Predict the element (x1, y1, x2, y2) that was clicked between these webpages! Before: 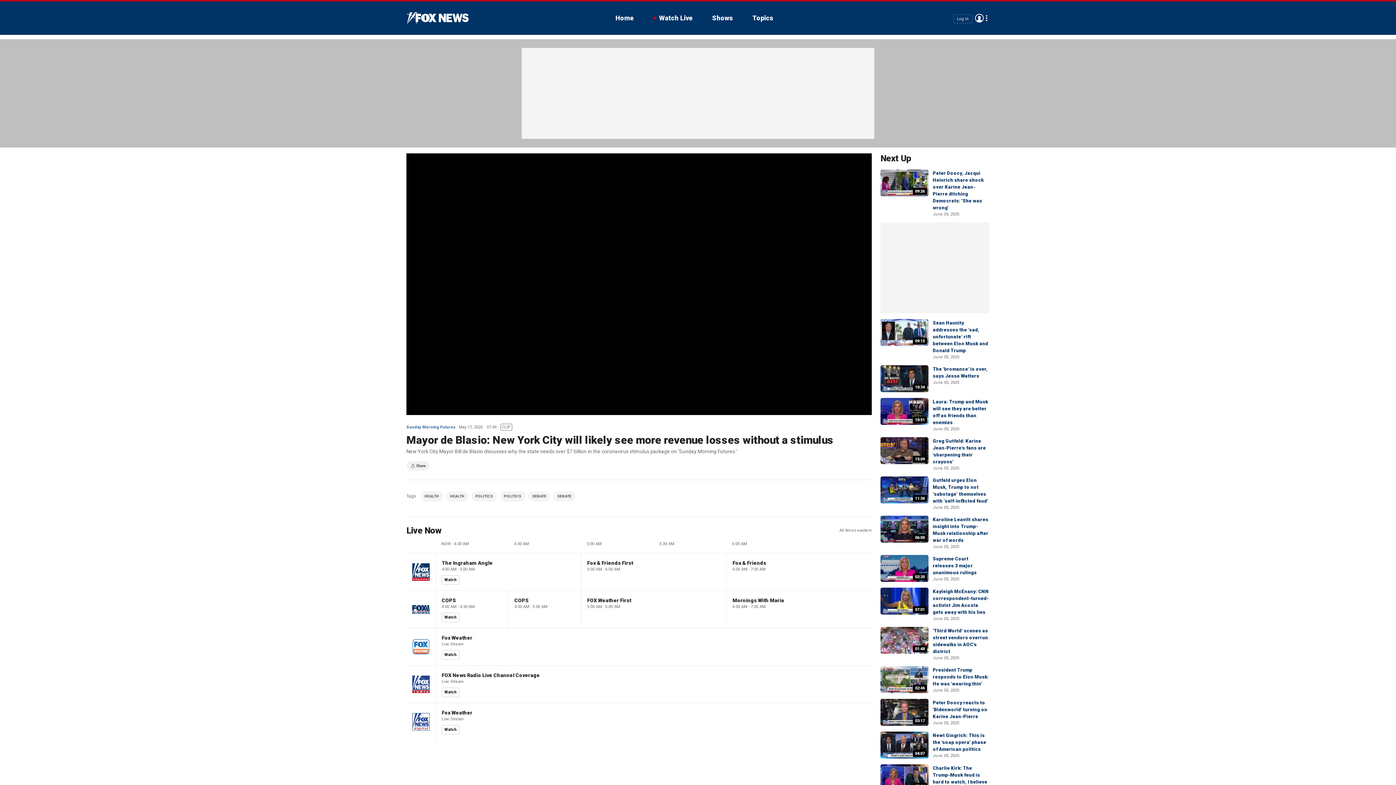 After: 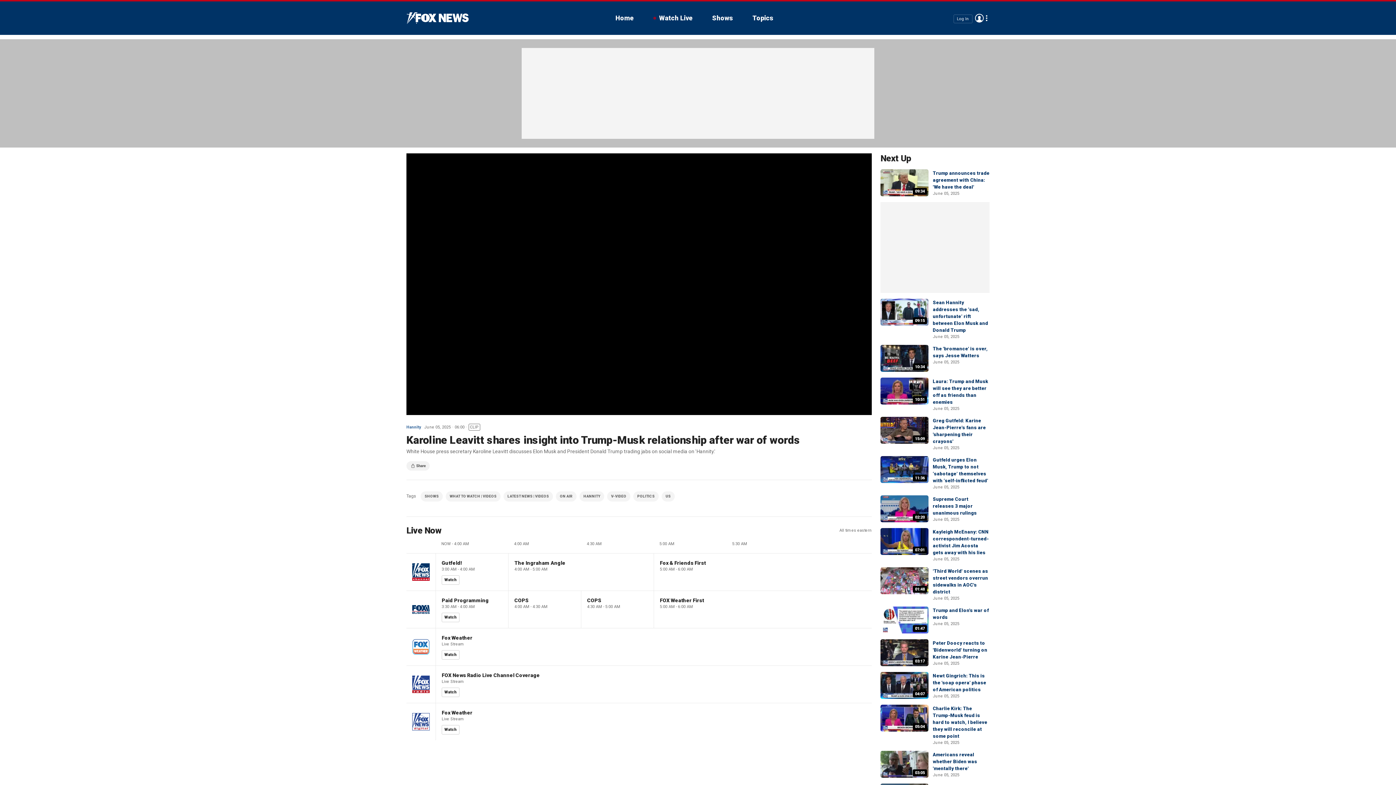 Action: bbox: (880, 516, 928, 542) label: 06:00